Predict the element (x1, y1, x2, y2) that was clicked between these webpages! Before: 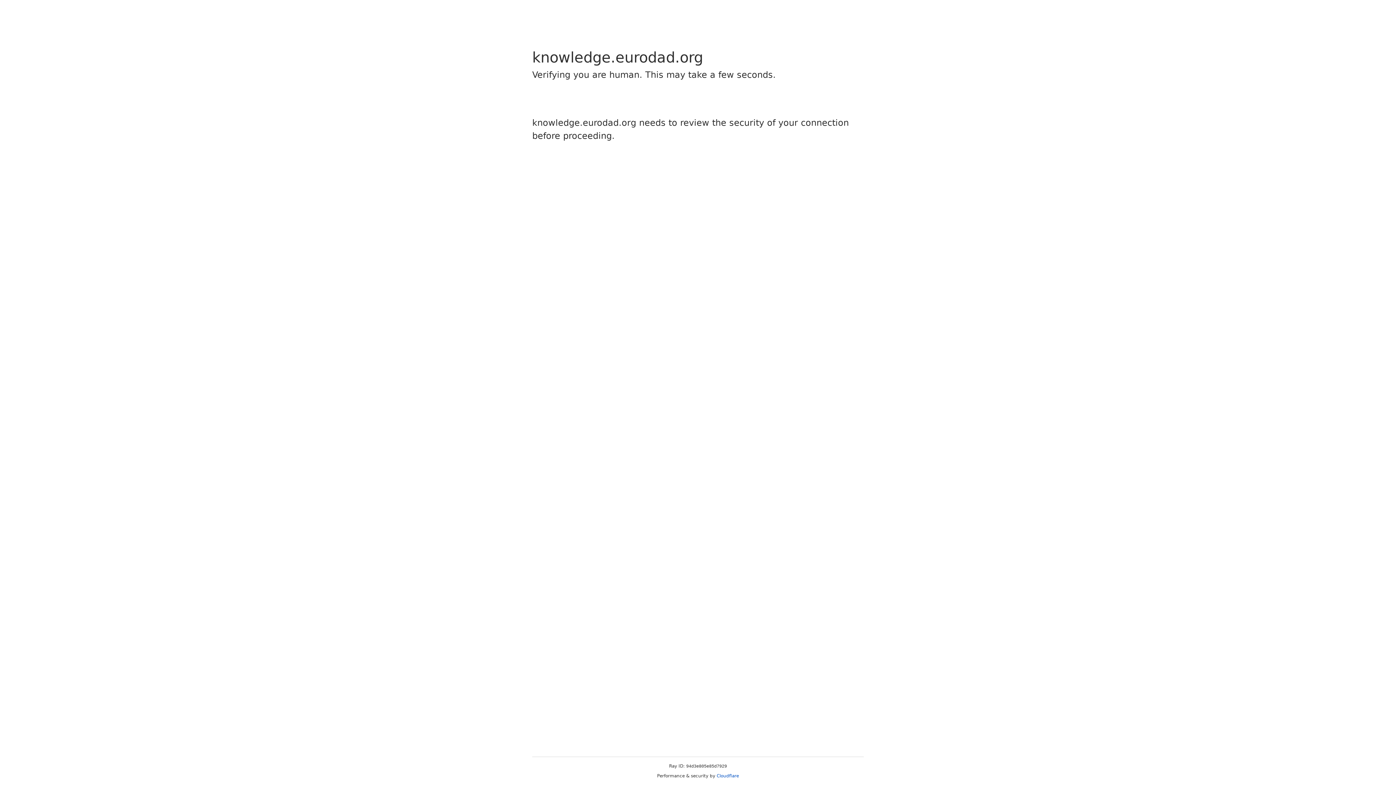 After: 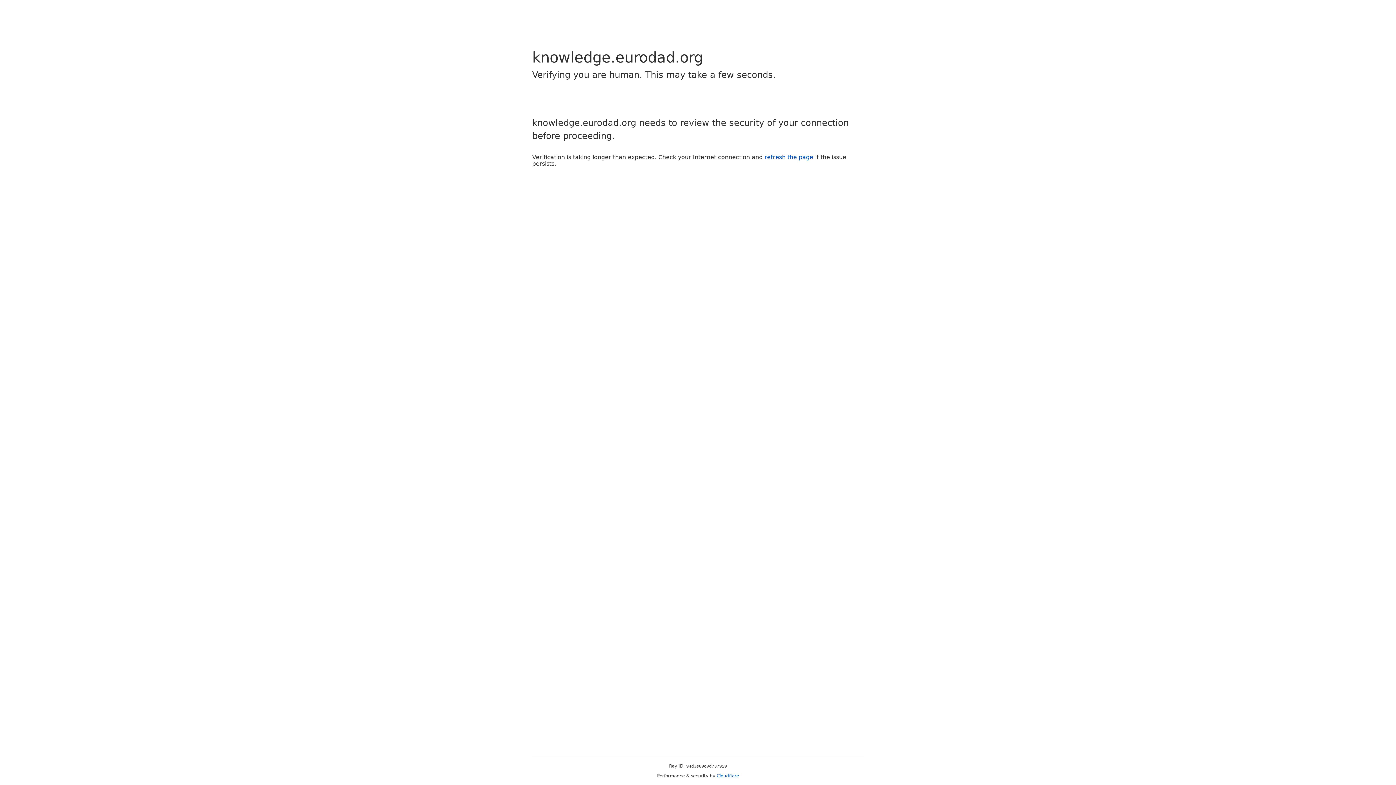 Action: bbox: (716, 773, 739, 778) label: Cloudflare